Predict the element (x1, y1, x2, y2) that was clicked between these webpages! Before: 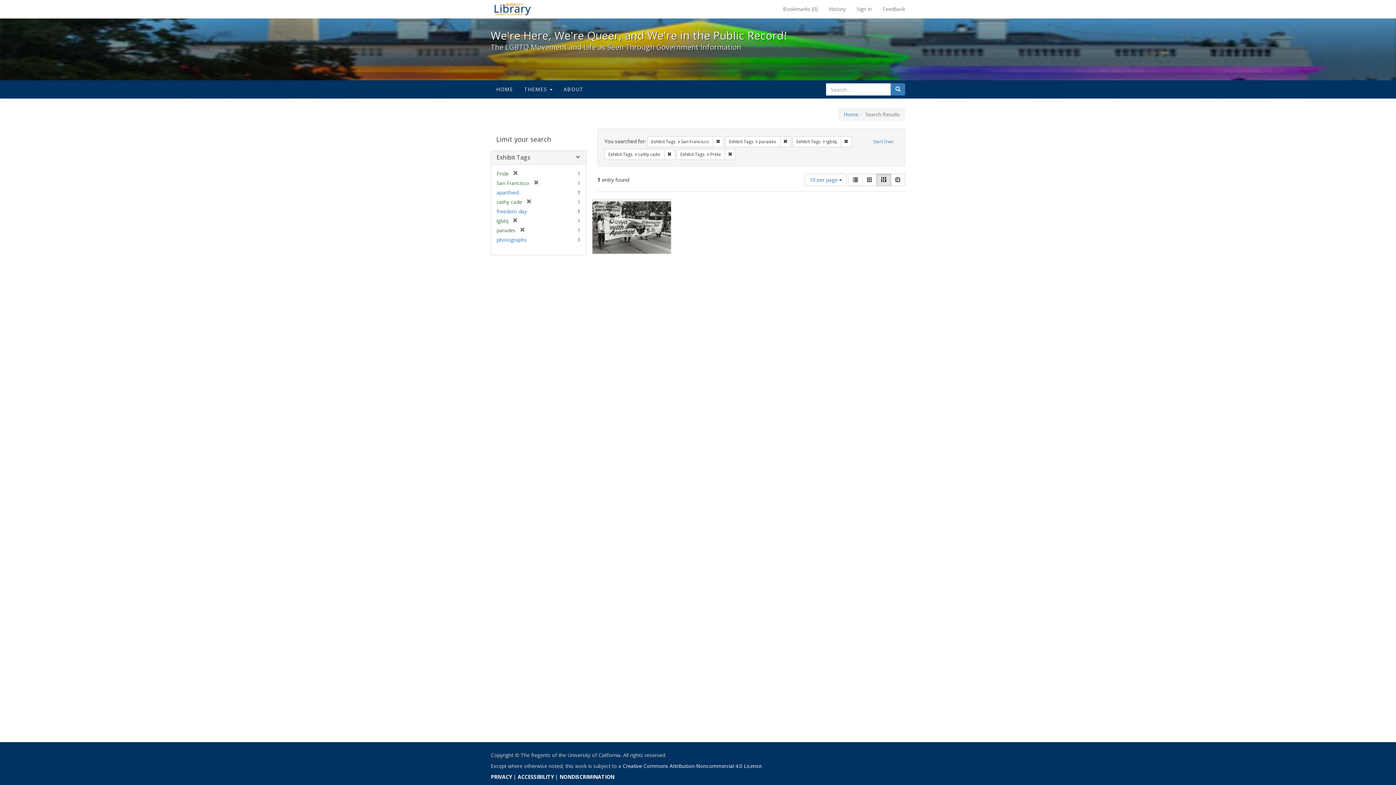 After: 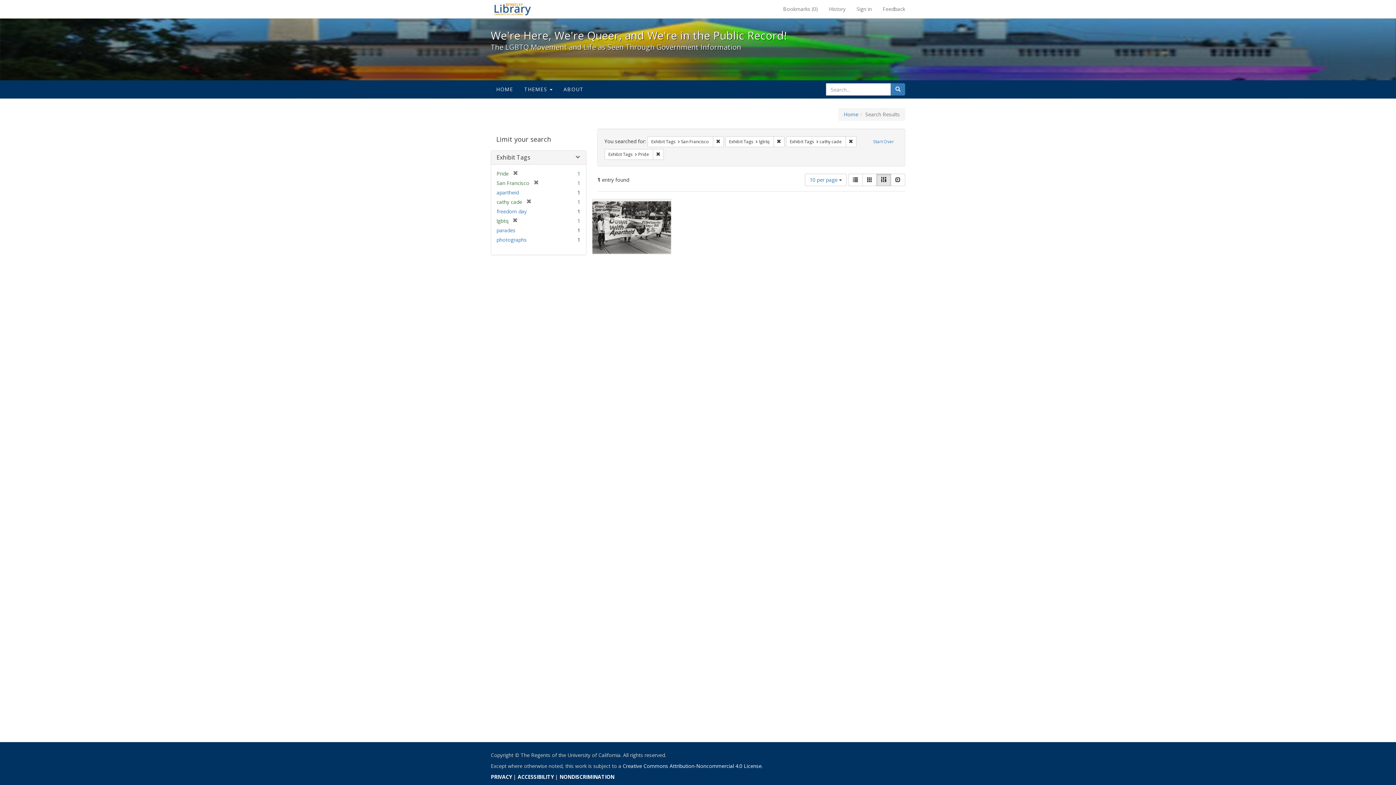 Action: bbox: (780, 136, 791, 147) label: Remove constraint Exhibit Tags: parades